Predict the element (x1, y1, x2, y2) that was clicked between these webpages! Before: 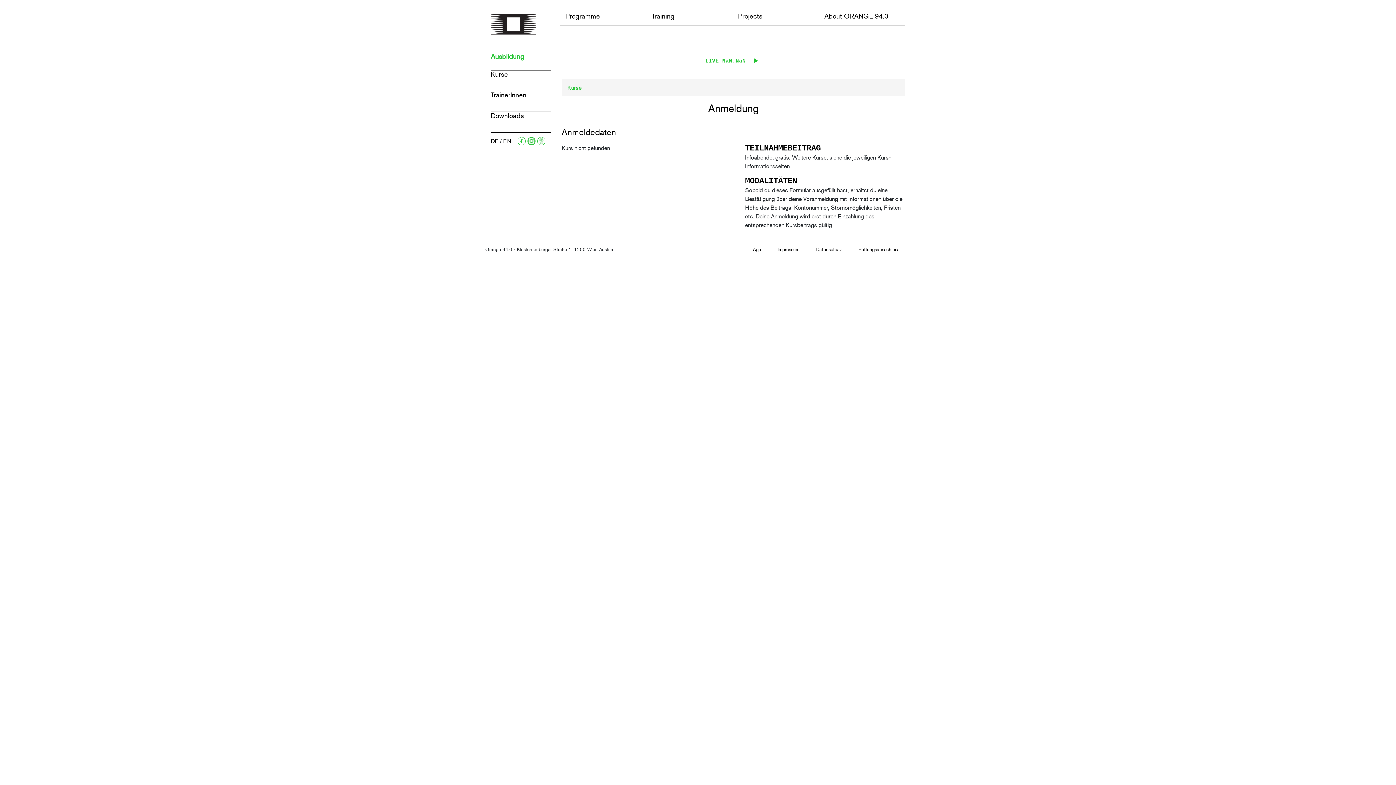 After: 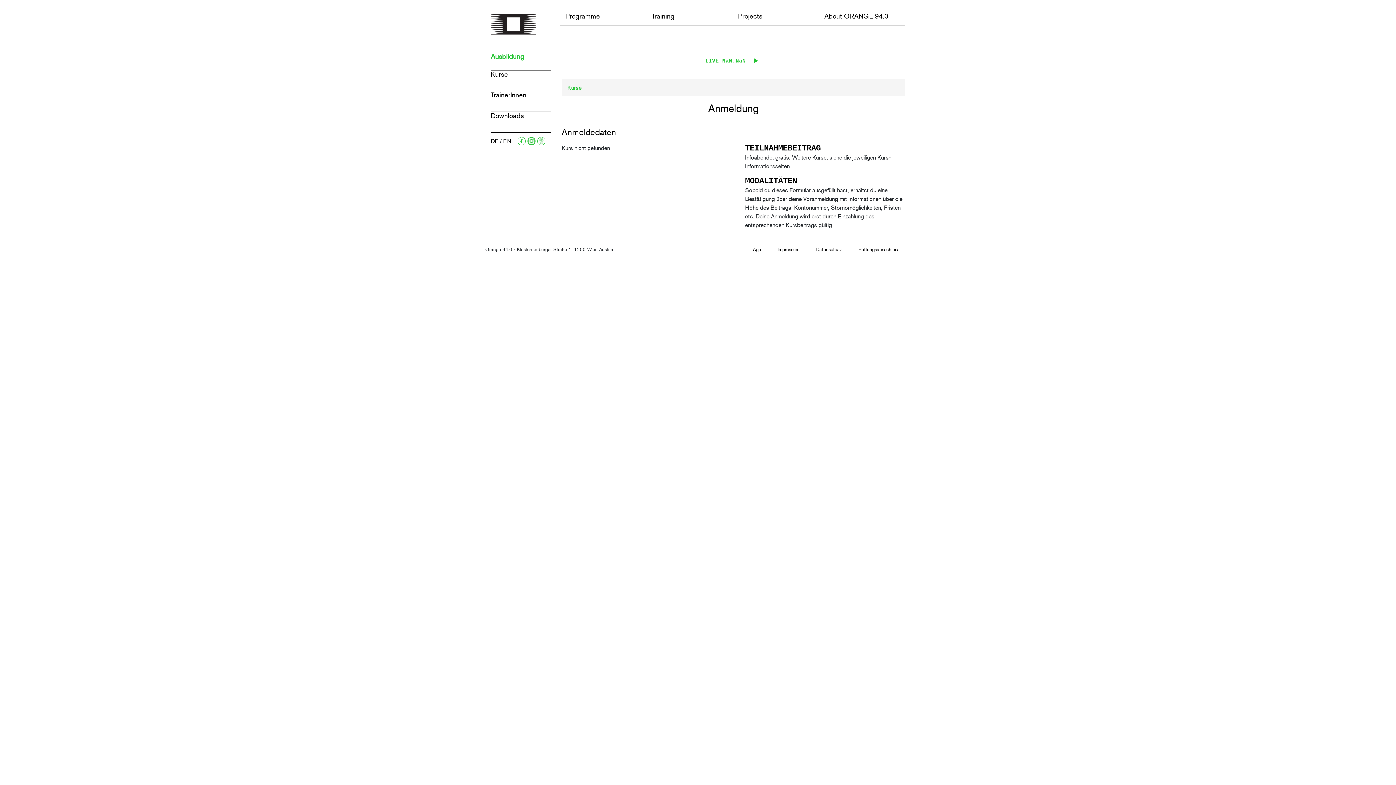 Action: bbox: (535, 136, 545, 145)